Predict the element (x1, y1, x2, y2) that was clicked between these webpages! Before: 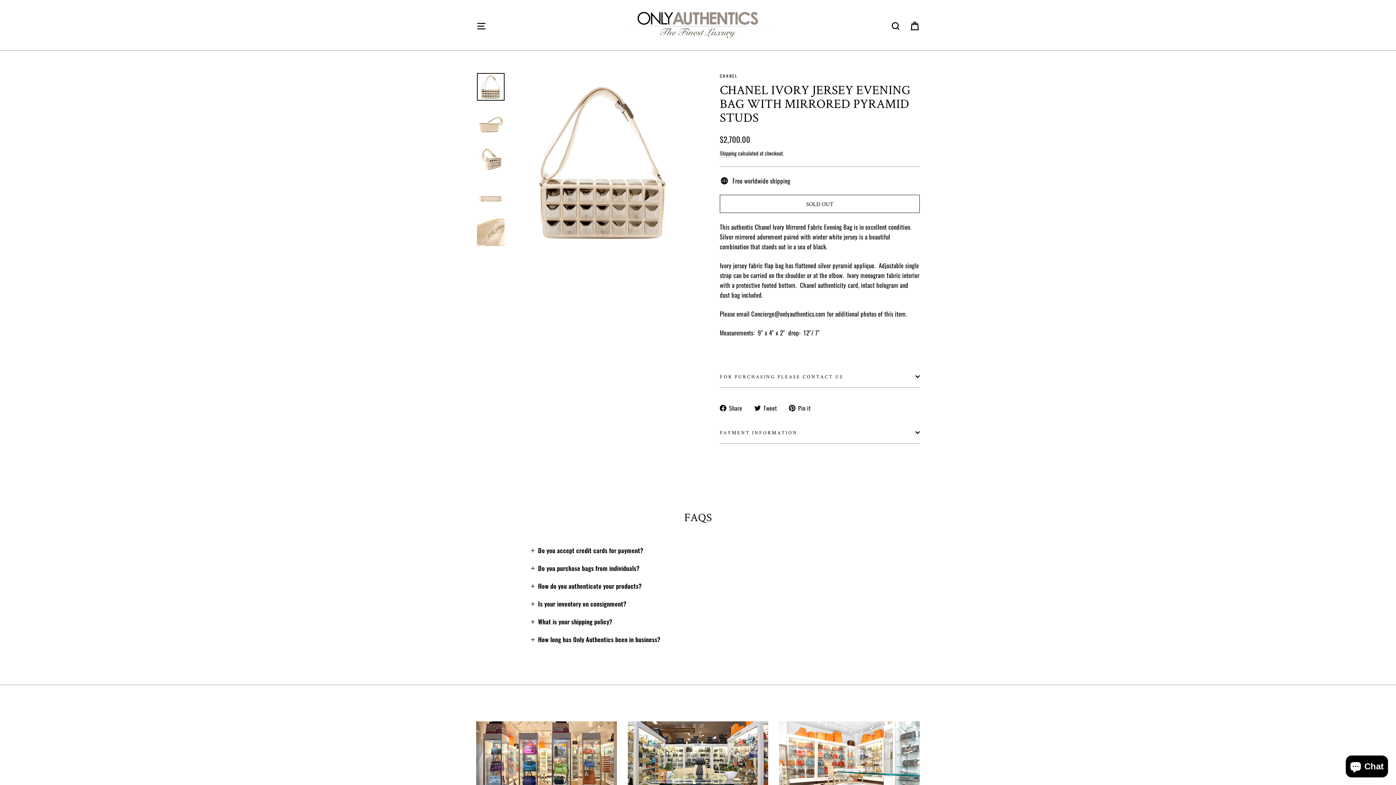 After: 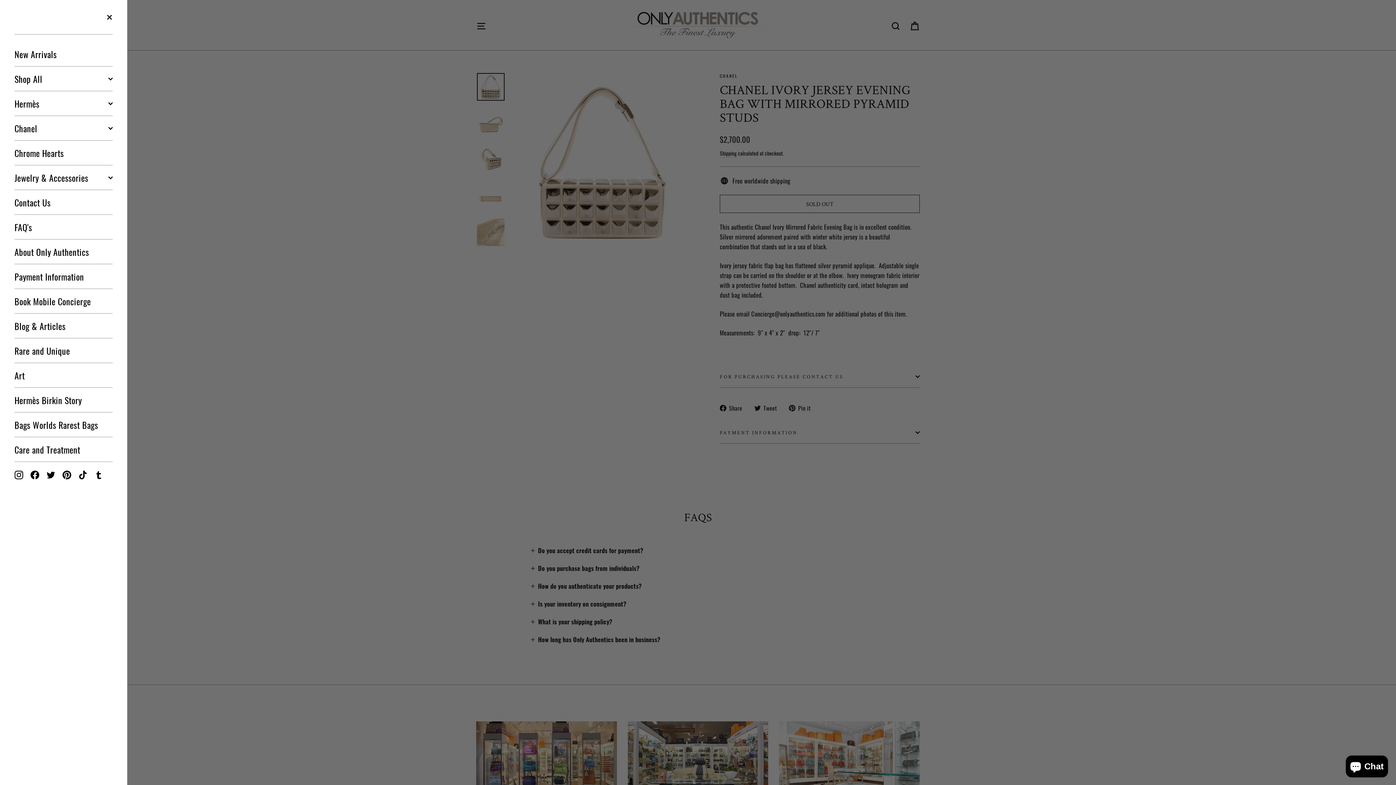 Action: label: Site navigation bbox: (472, 15, 490, 34)